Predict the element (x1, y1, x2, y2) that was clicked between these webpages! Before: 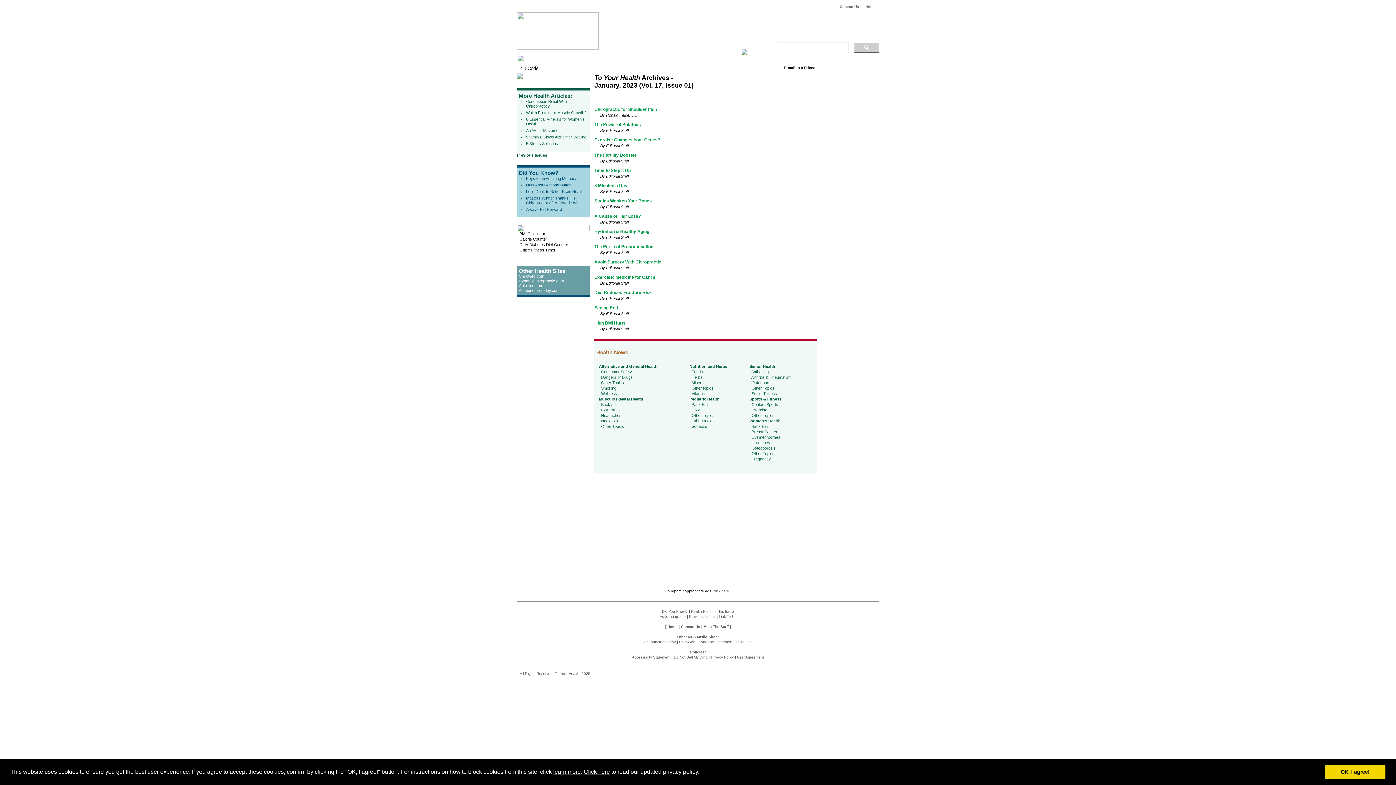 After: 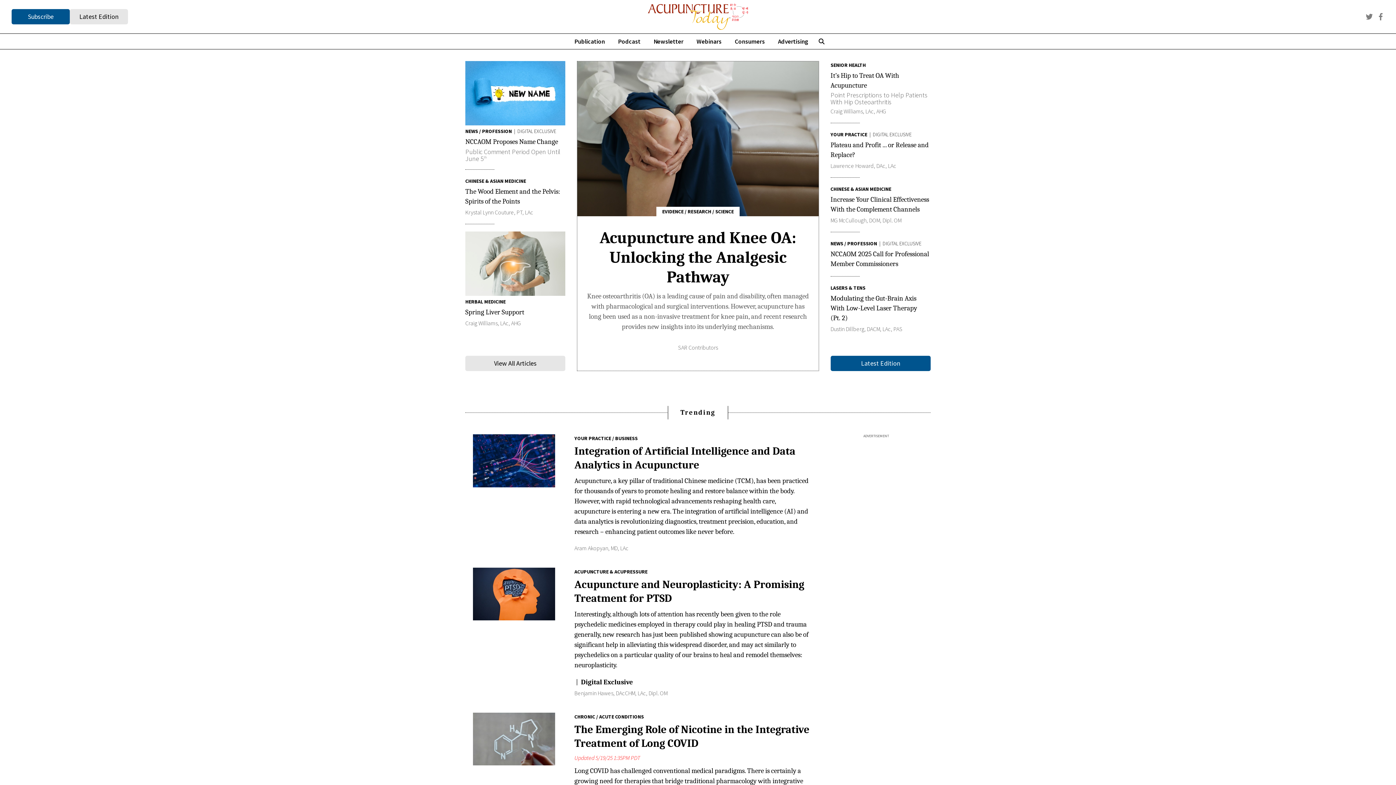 Action: bbox: (518, 288, 559, 292) label: Acupuncturetoday.com